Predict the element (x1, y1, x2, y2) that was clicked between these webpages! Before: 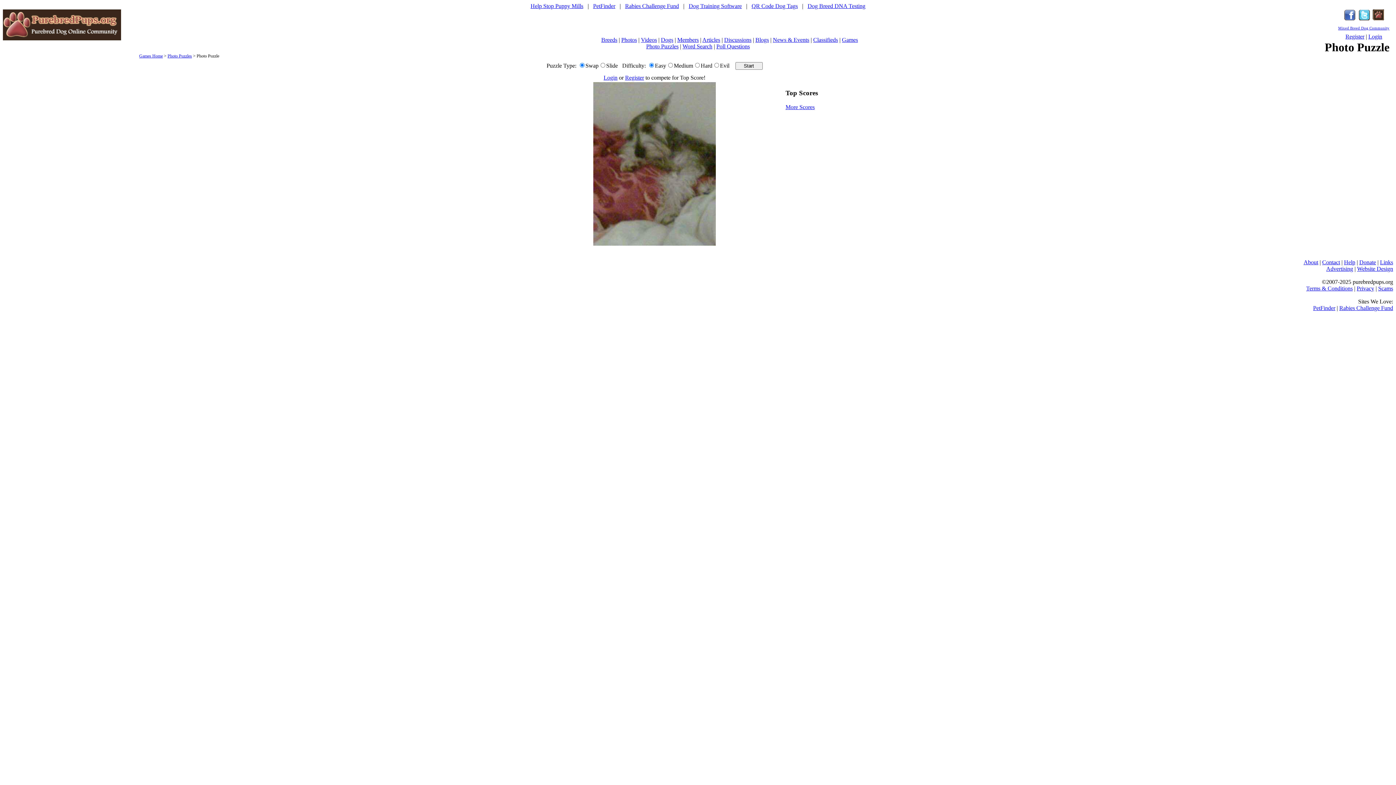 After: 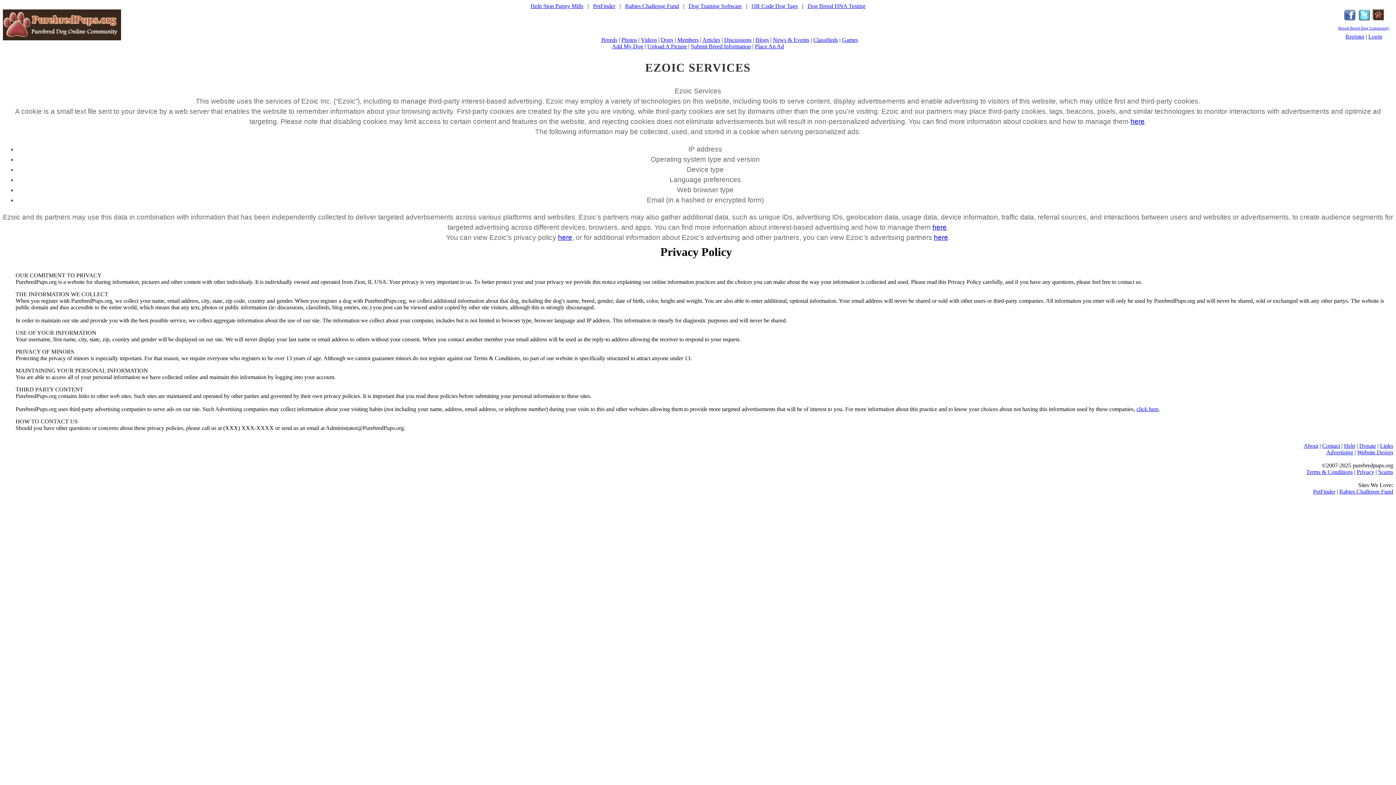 Action: bbox: (1357, 285, 1374, 291) label: Privacy